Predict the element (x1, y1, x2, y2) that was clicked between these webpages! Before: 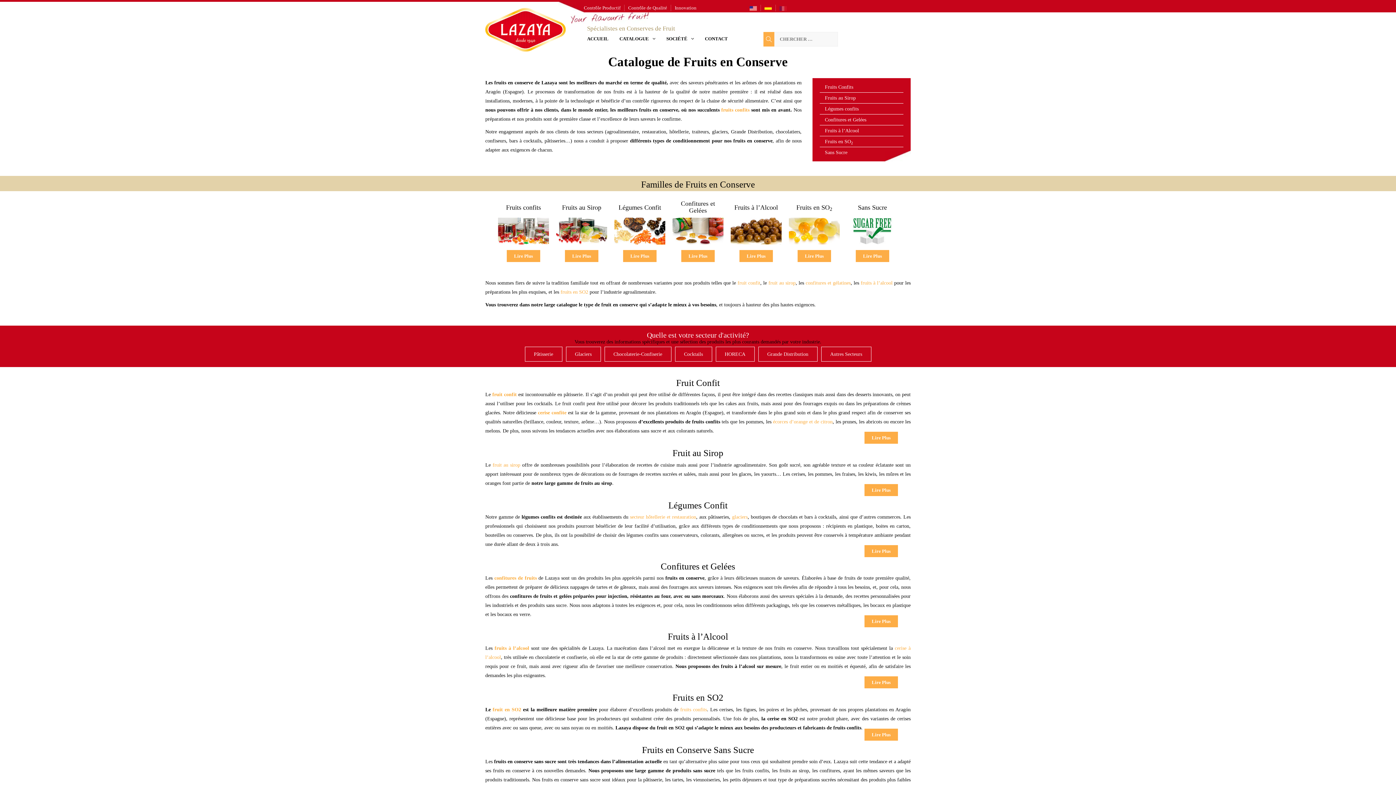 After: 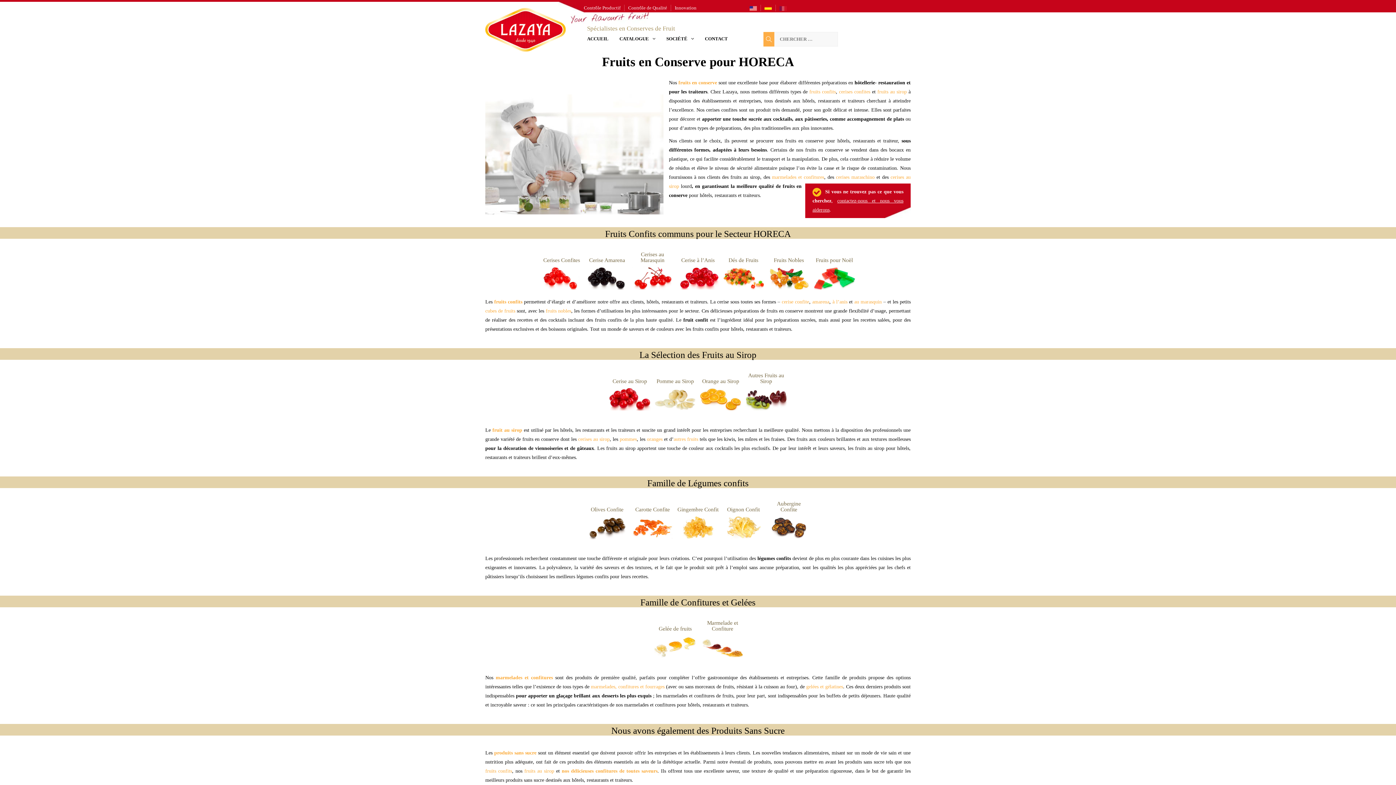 Action: label: secteur hôtellerie et restauration bbox: (630, 514, 696, 519)